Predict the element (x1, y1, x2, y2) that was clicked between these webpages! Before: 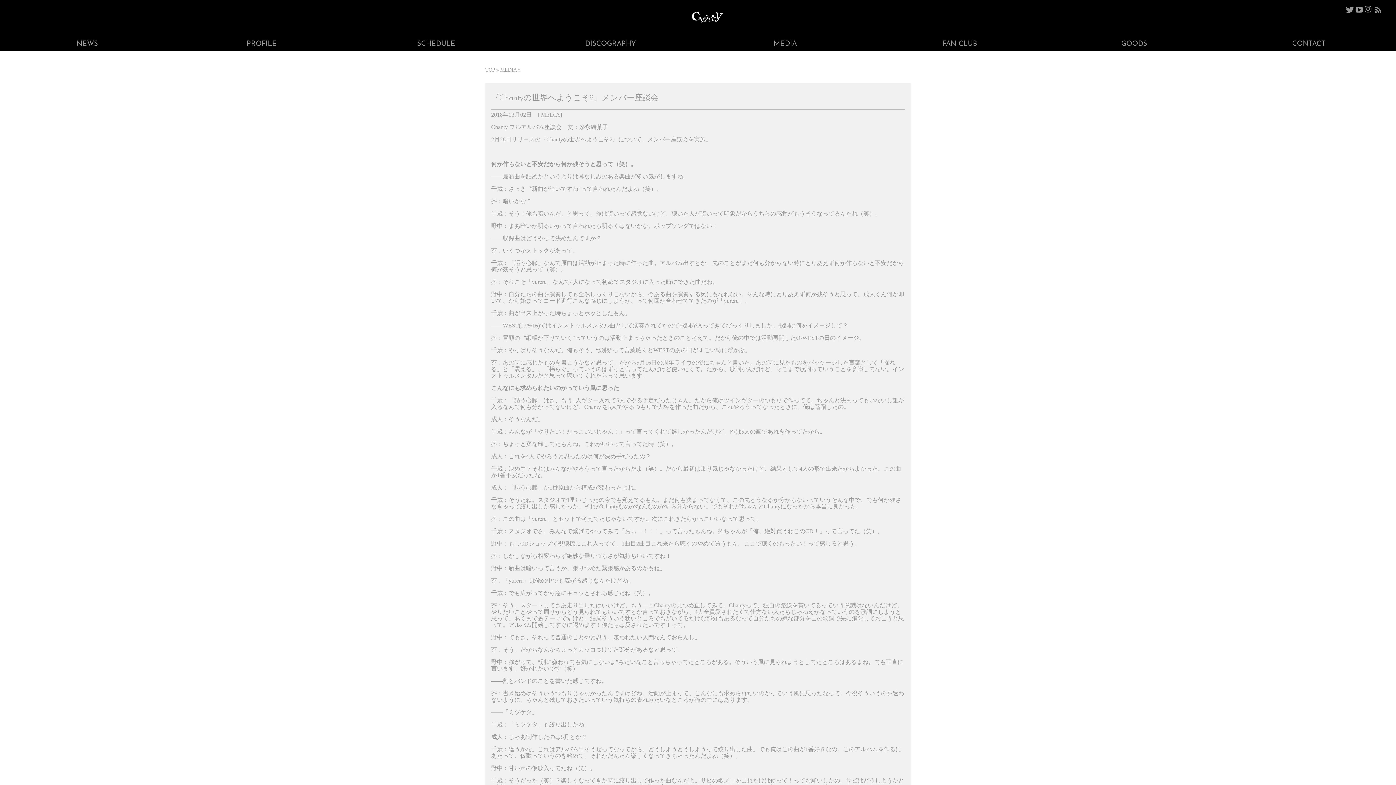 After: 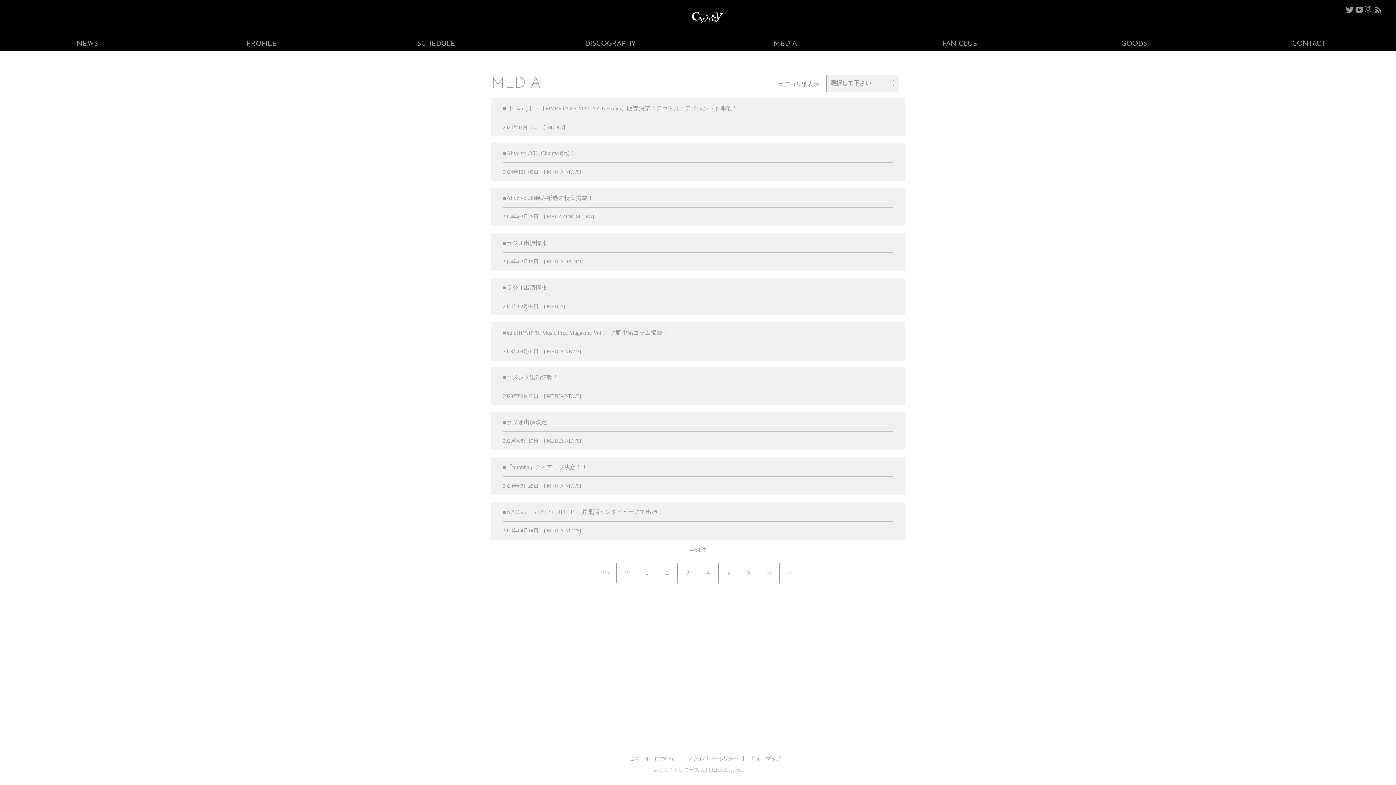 Action: label: MEDIA bbox: (500, 66, 516, 72)